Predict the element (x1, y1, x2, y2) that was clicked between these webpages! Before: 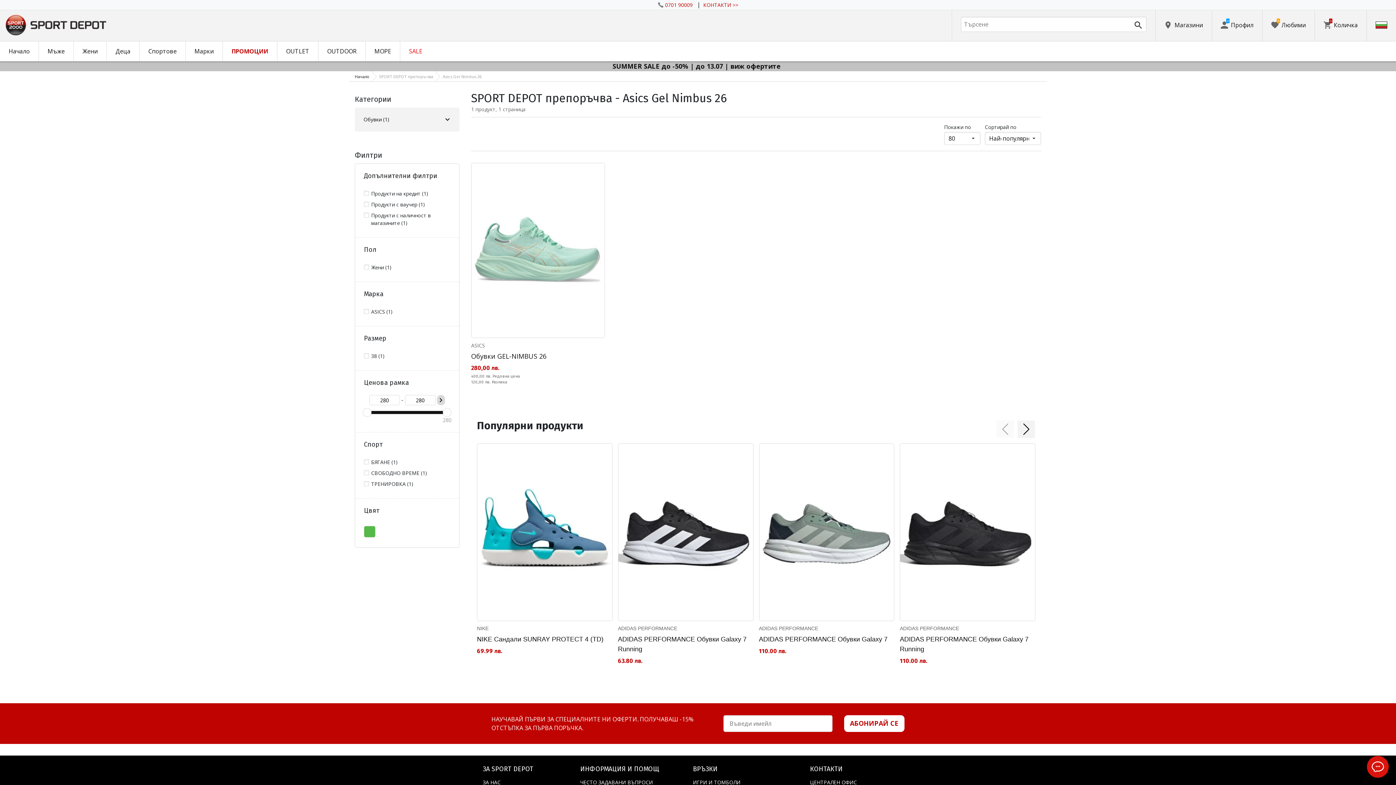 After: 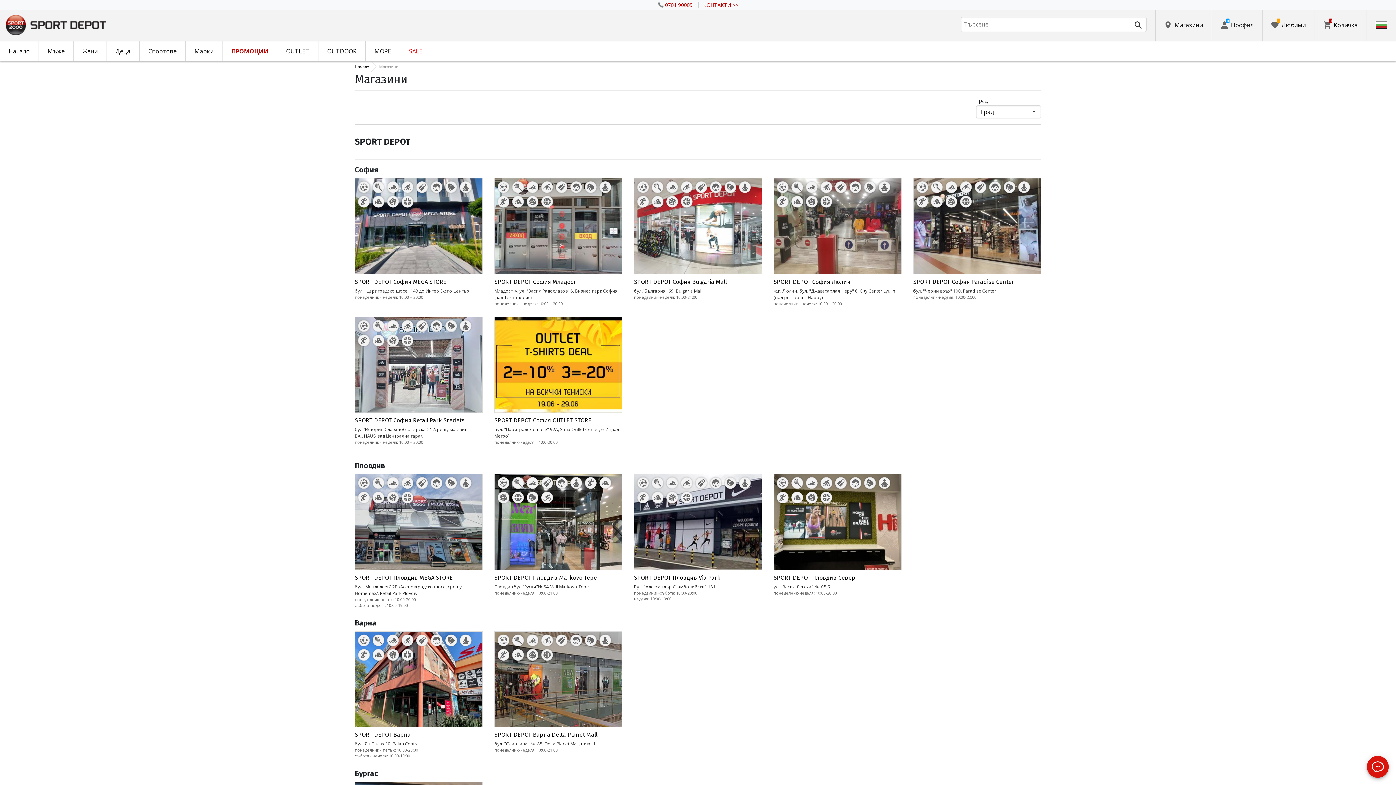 Action: label: Магазини bbox: (1156, 9, 1212, 41)